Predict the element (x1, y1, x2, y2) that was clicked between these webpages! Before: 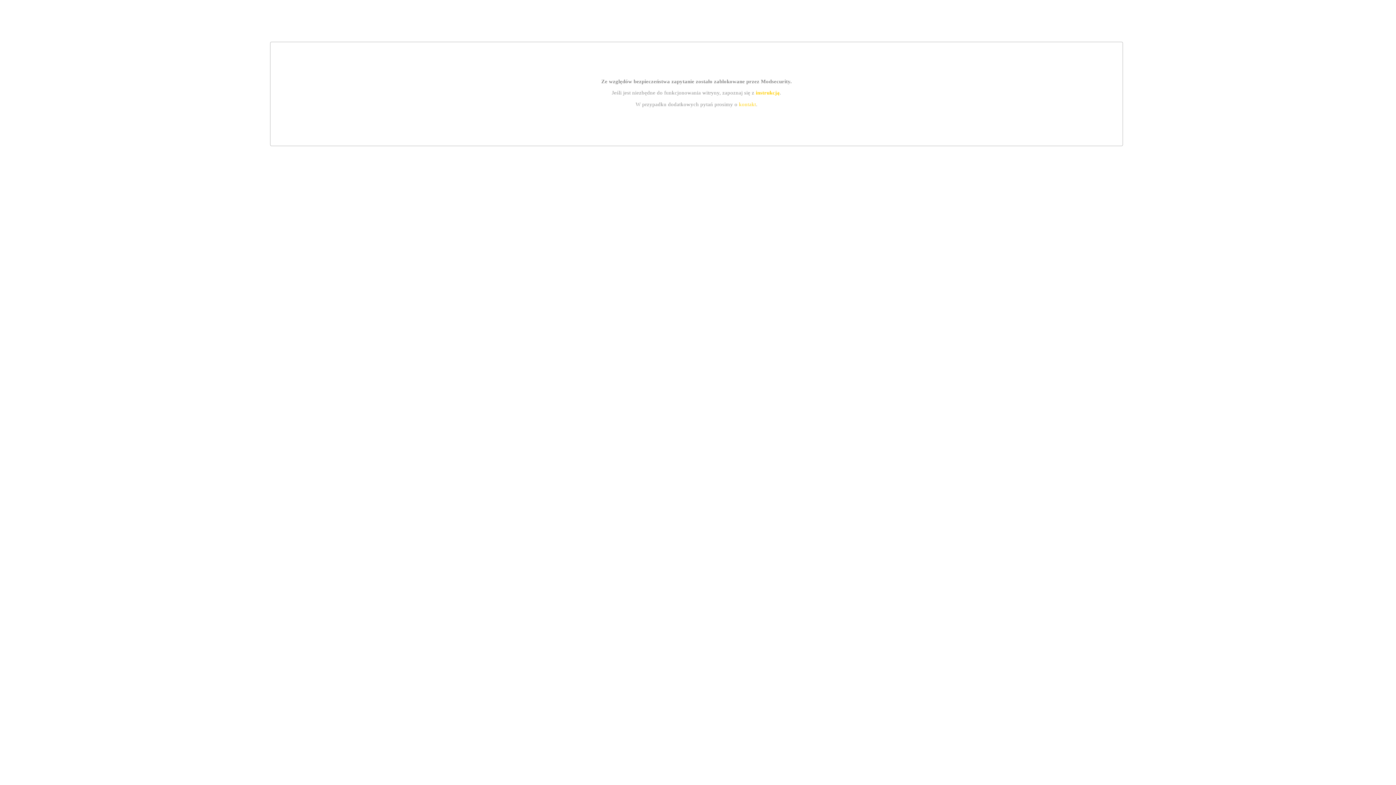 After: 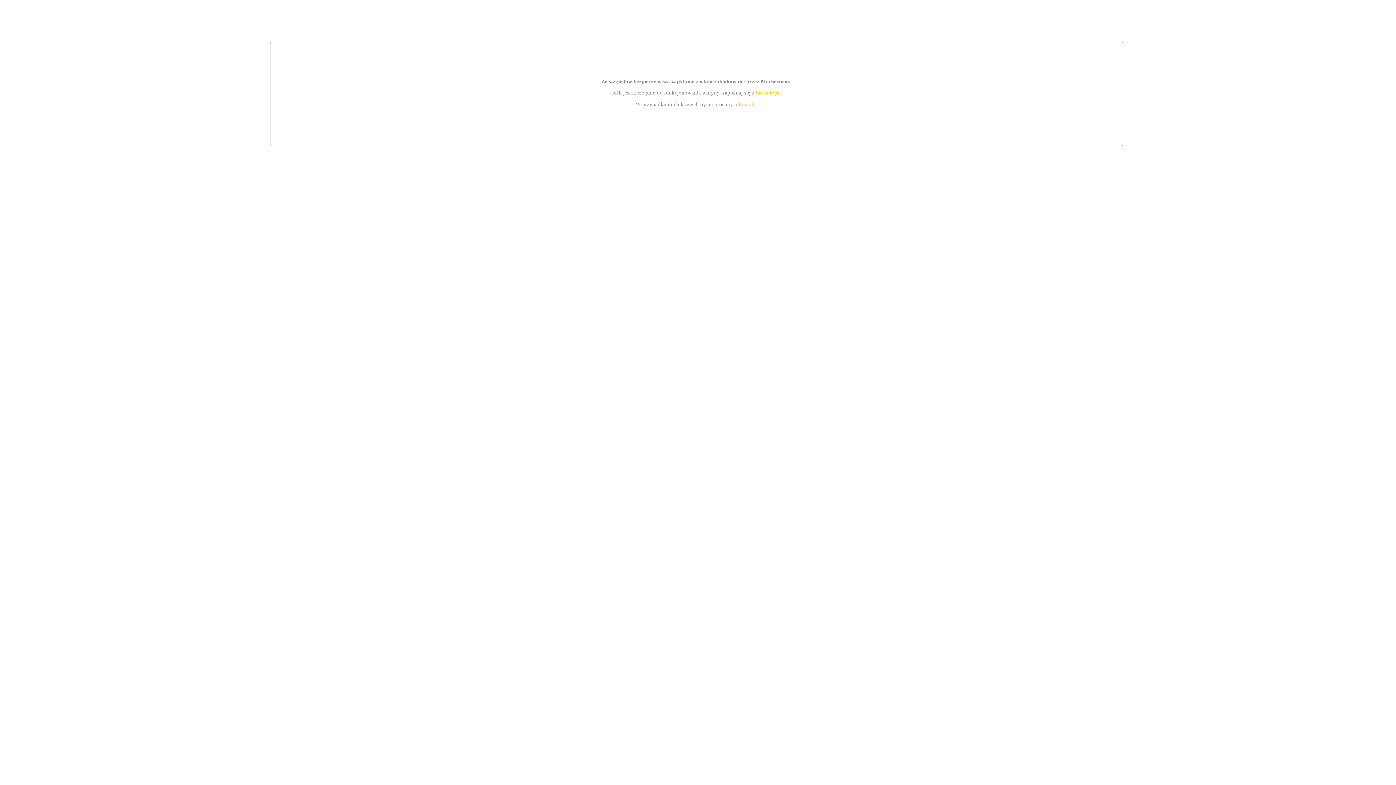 Action: label: instrukcją bbox: (755, 89, 779, 95)